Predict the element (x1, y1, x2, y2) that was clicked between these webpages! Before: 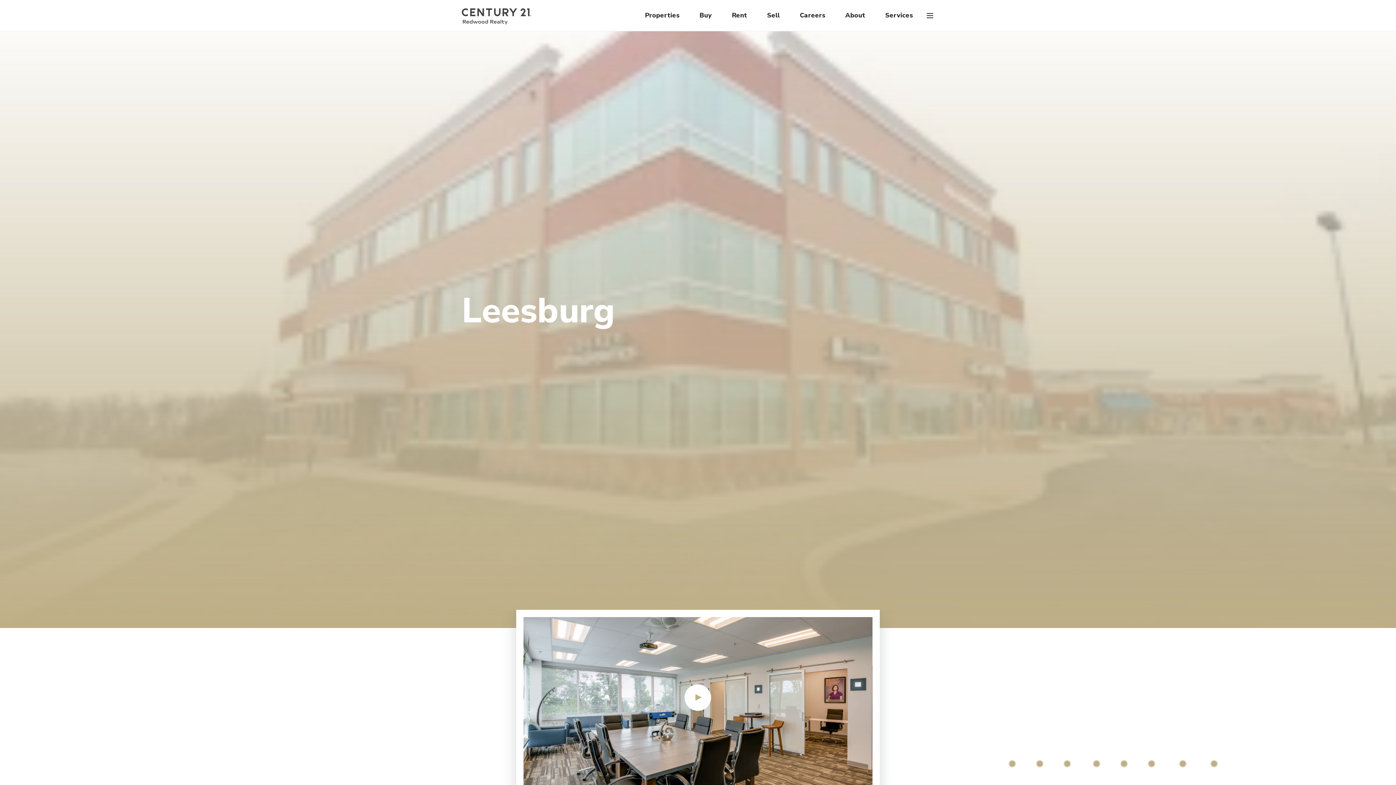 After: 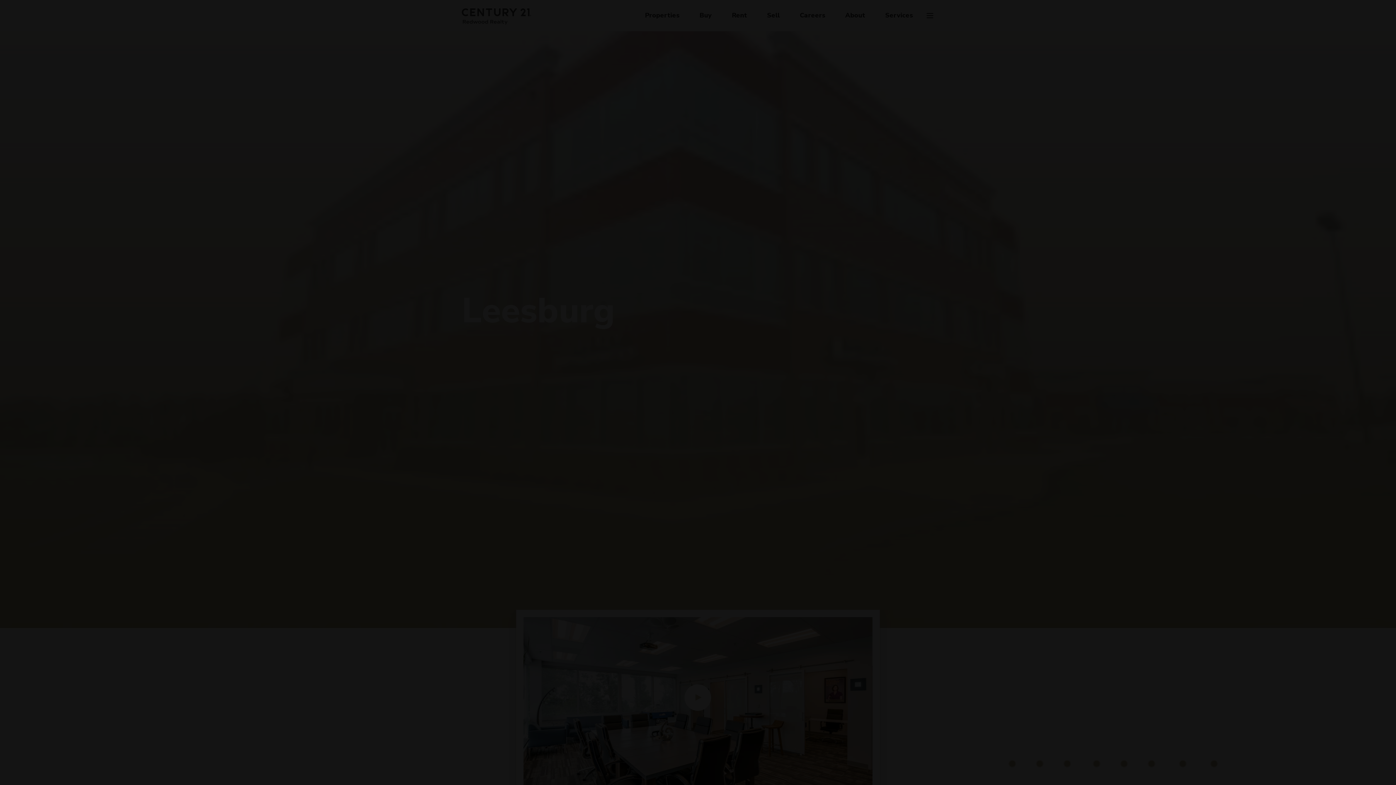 Action: label:   bbox: (680, 680, 716, 716)